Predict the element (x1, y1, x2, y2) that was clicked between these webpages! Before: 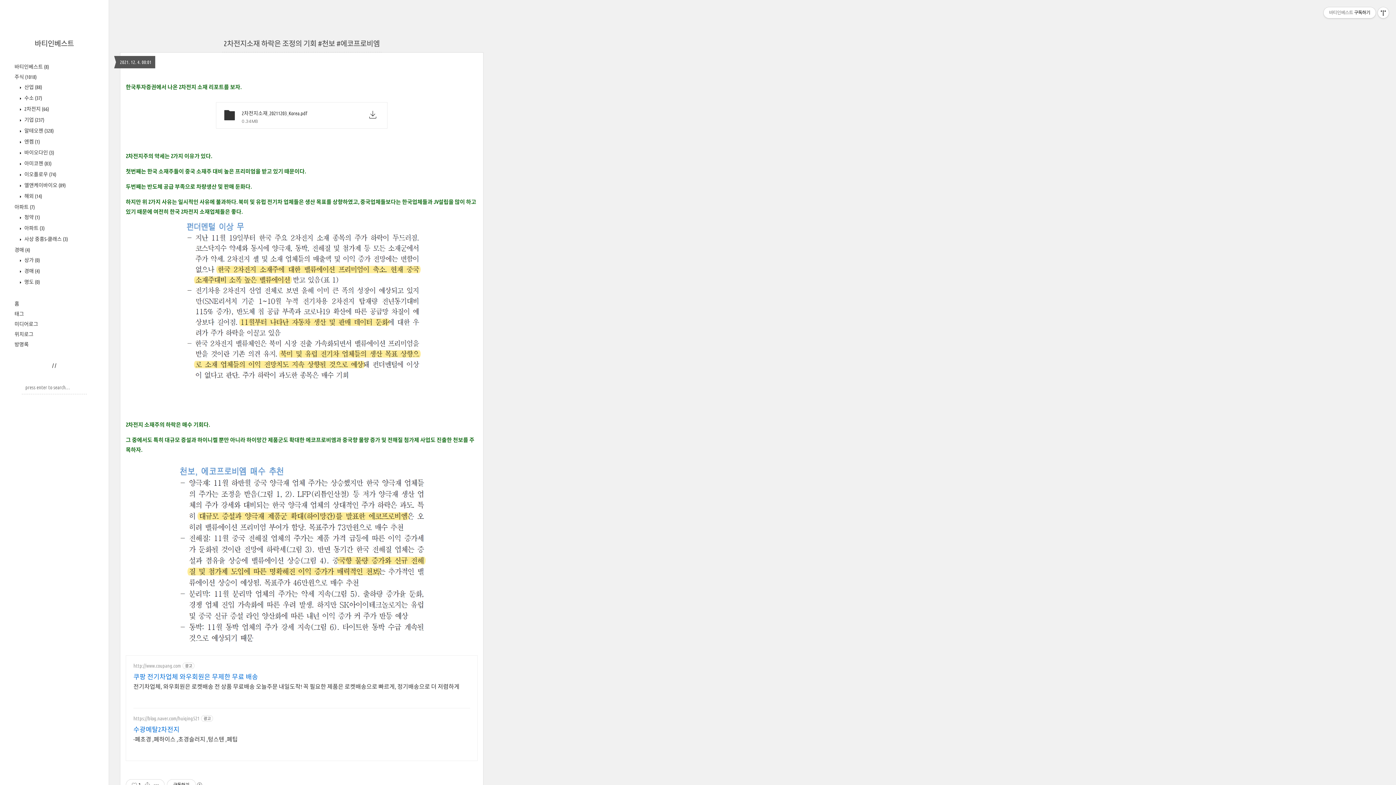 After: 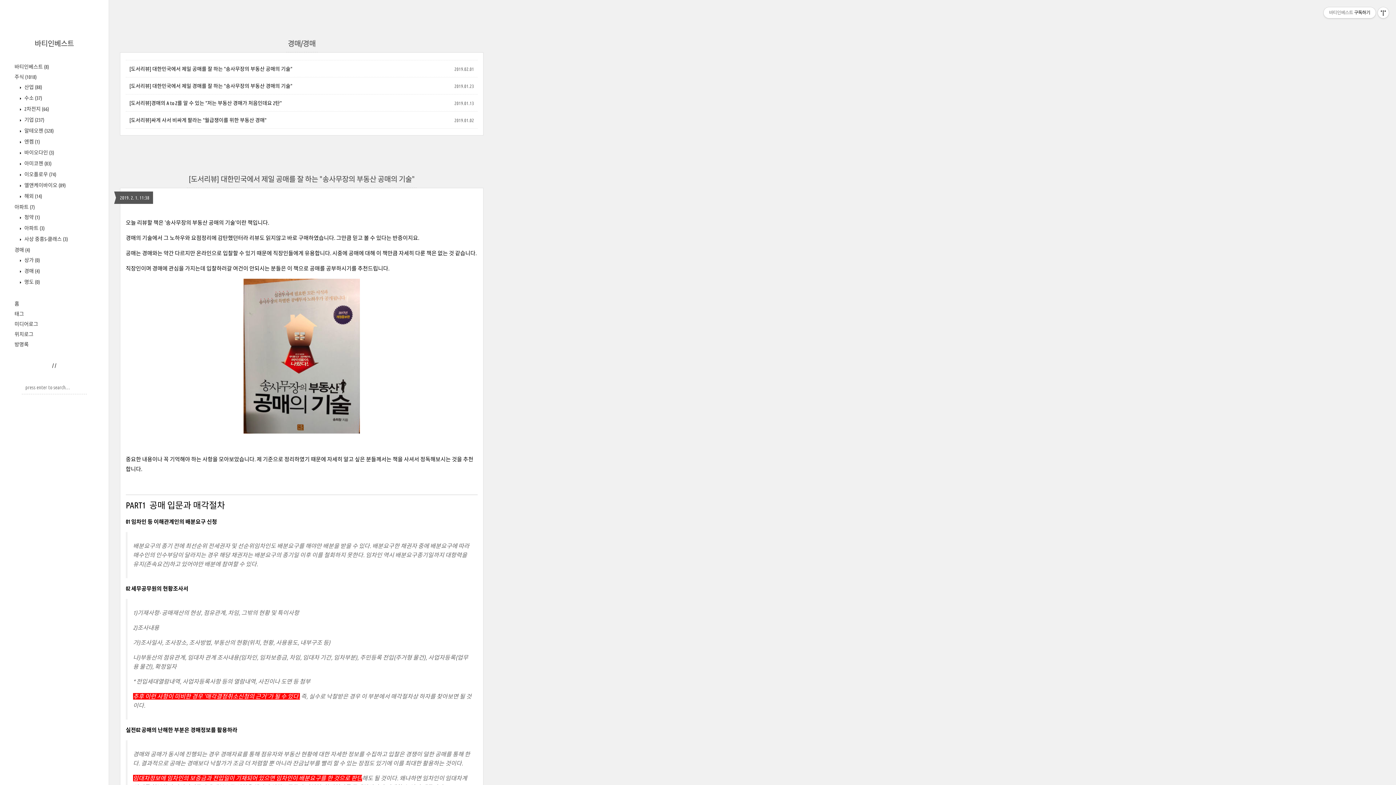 Action: bbox: (23, 268, 40, 274) label:  경매 (4)